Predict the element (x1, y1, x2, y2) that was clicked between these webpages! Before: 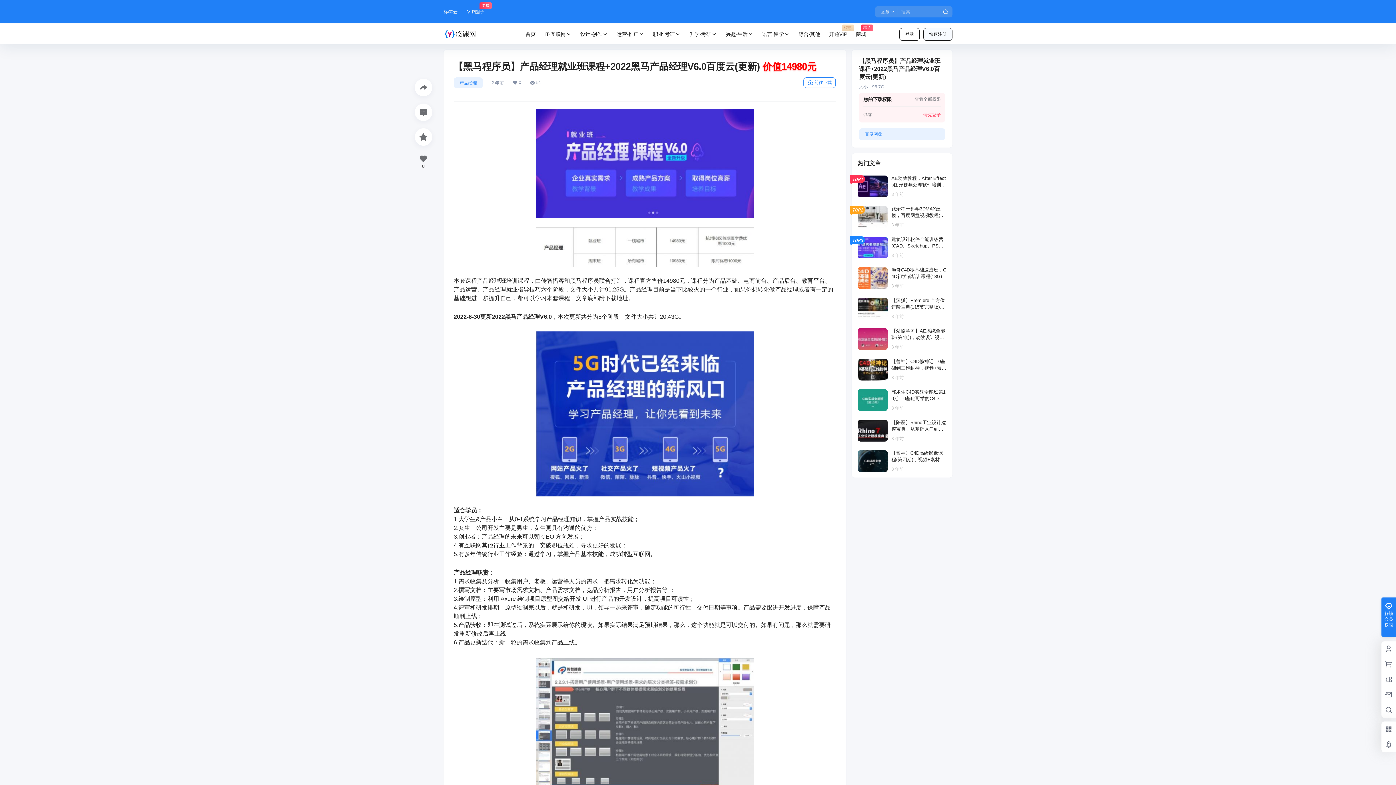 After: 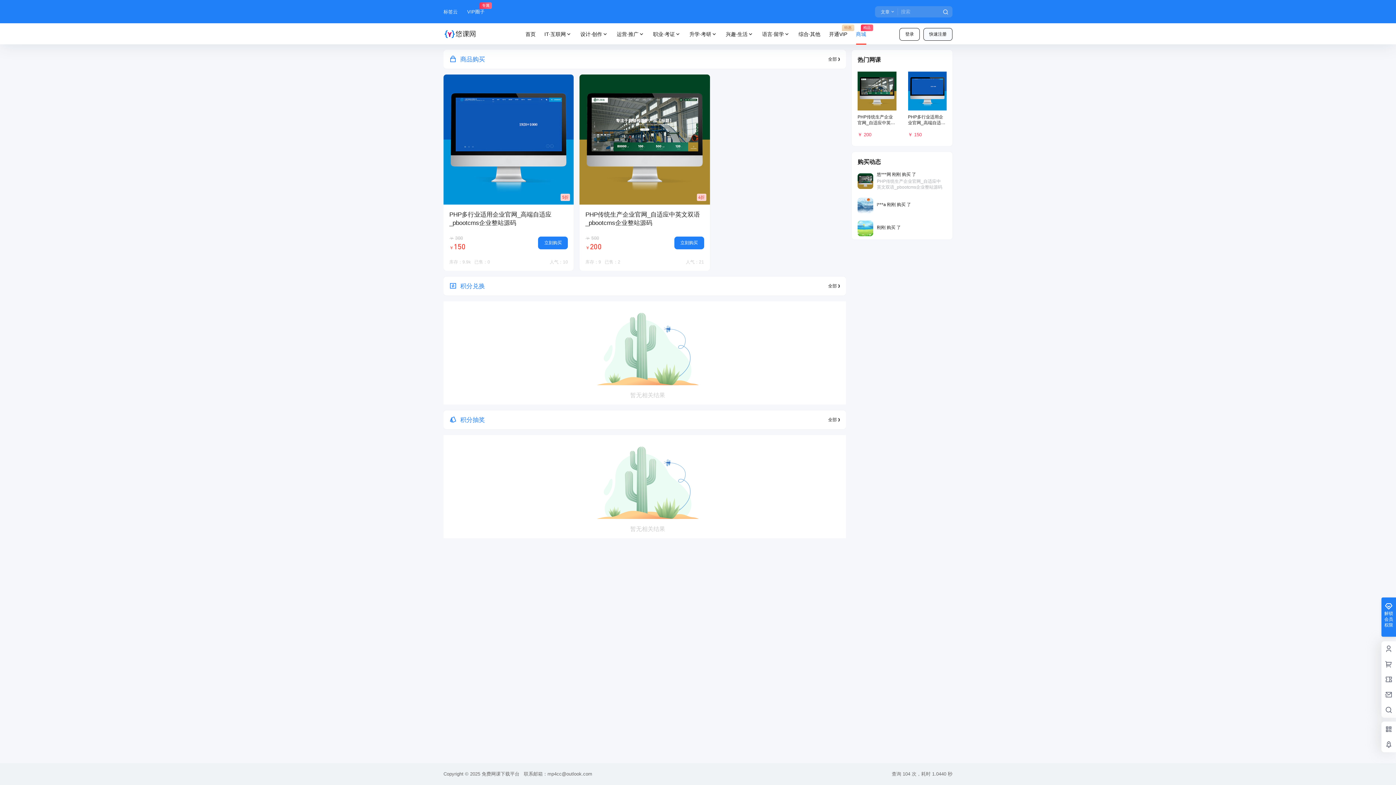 Action: bbox: (851, 23, 870, 44) label: 商城
精品